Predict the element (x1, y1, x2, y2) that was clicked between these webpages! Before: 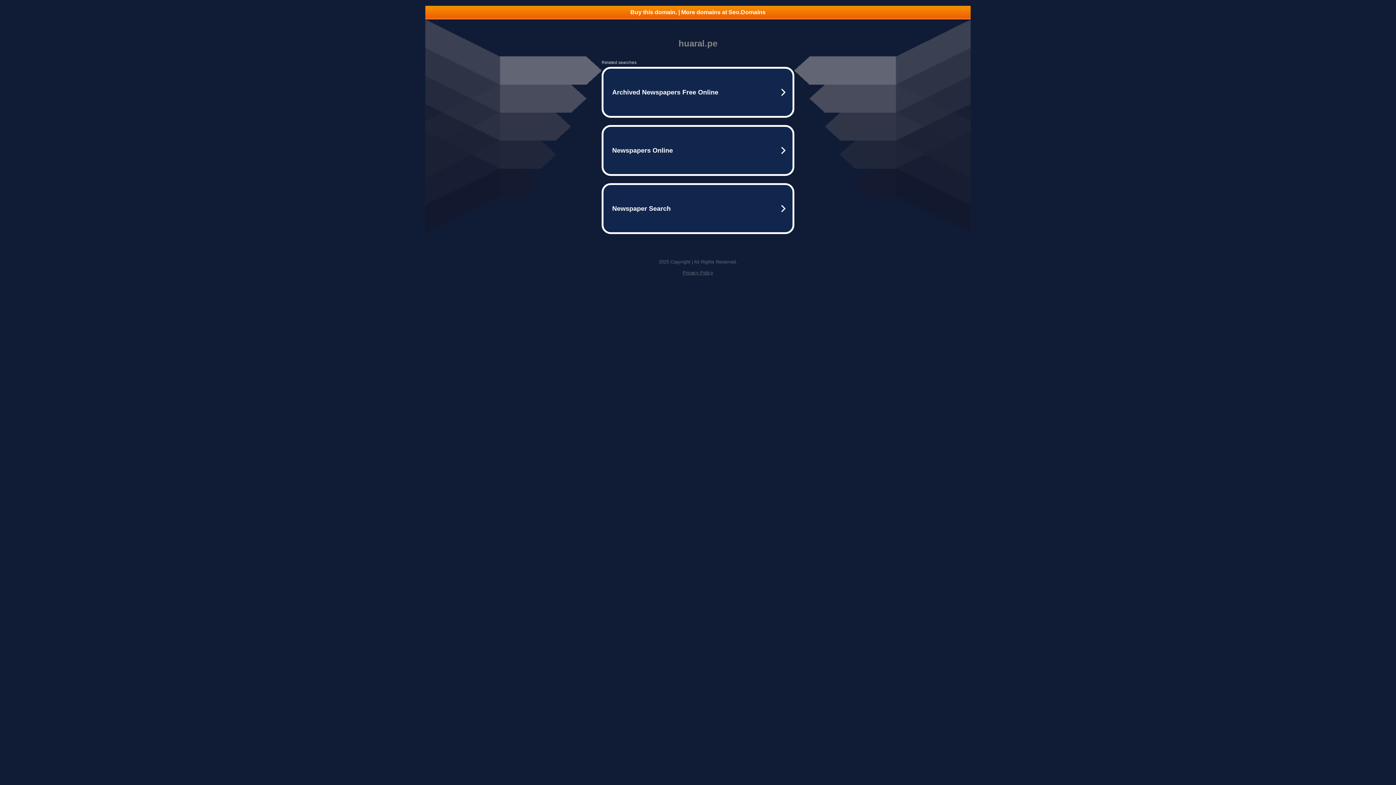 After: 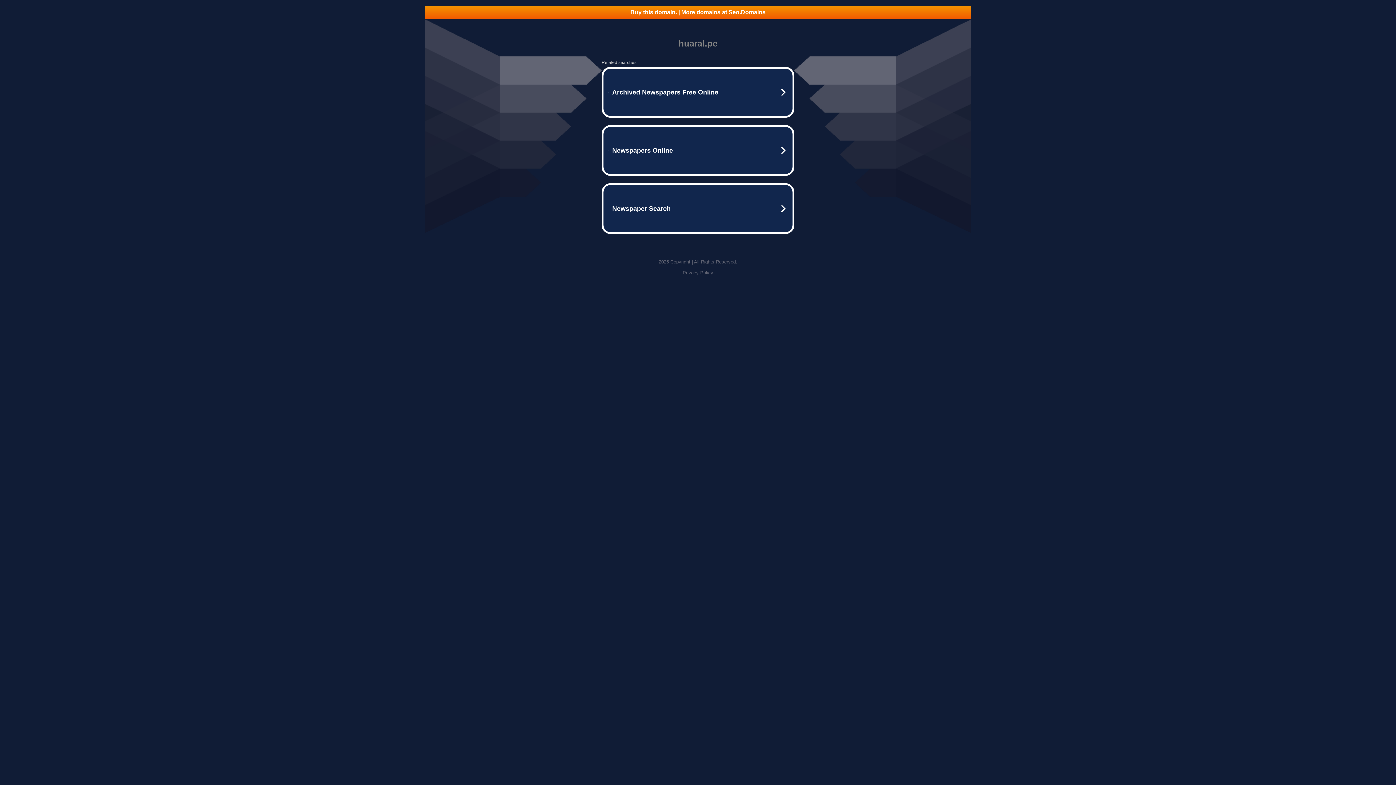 Action: label: Buy this domain. | More domains at Seo.Domains bbox: (425, 5, 970, 18)